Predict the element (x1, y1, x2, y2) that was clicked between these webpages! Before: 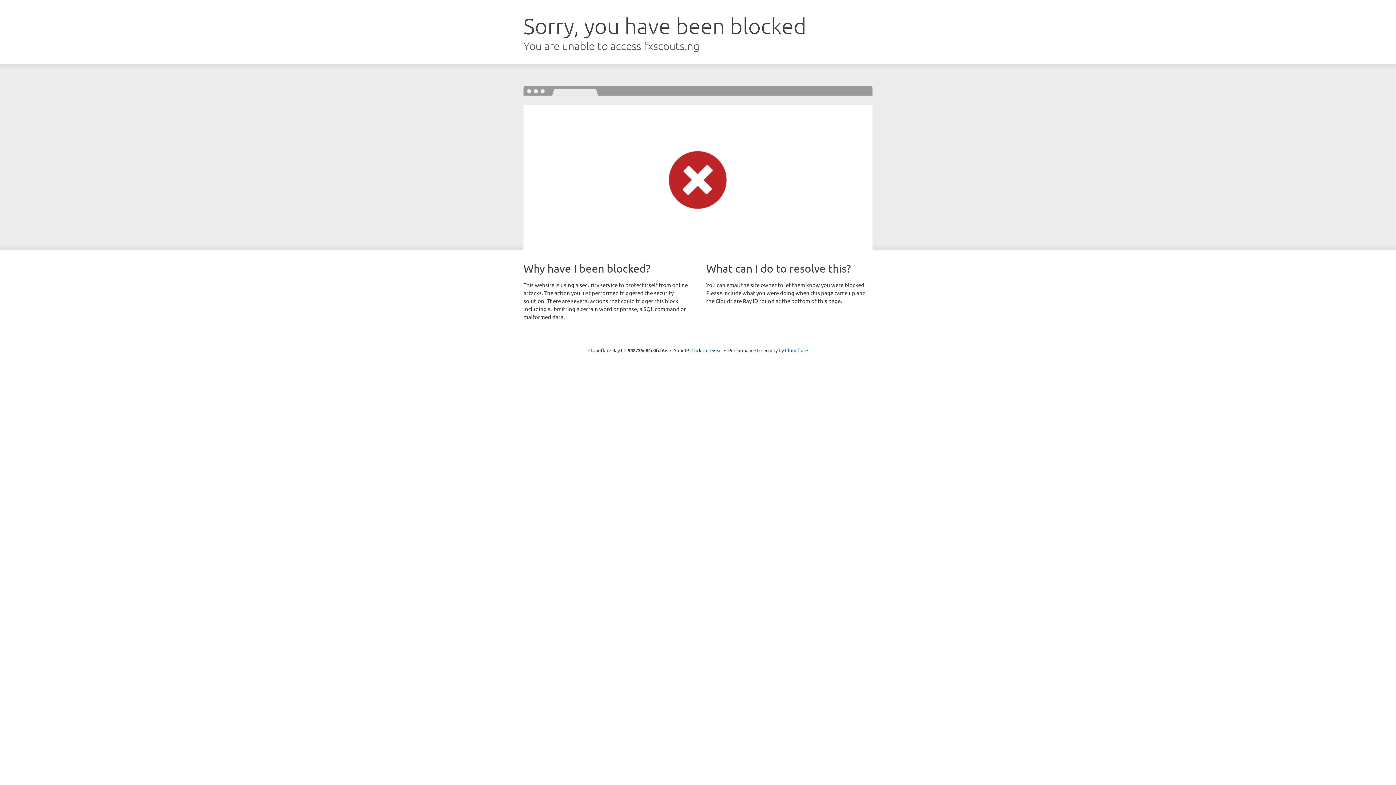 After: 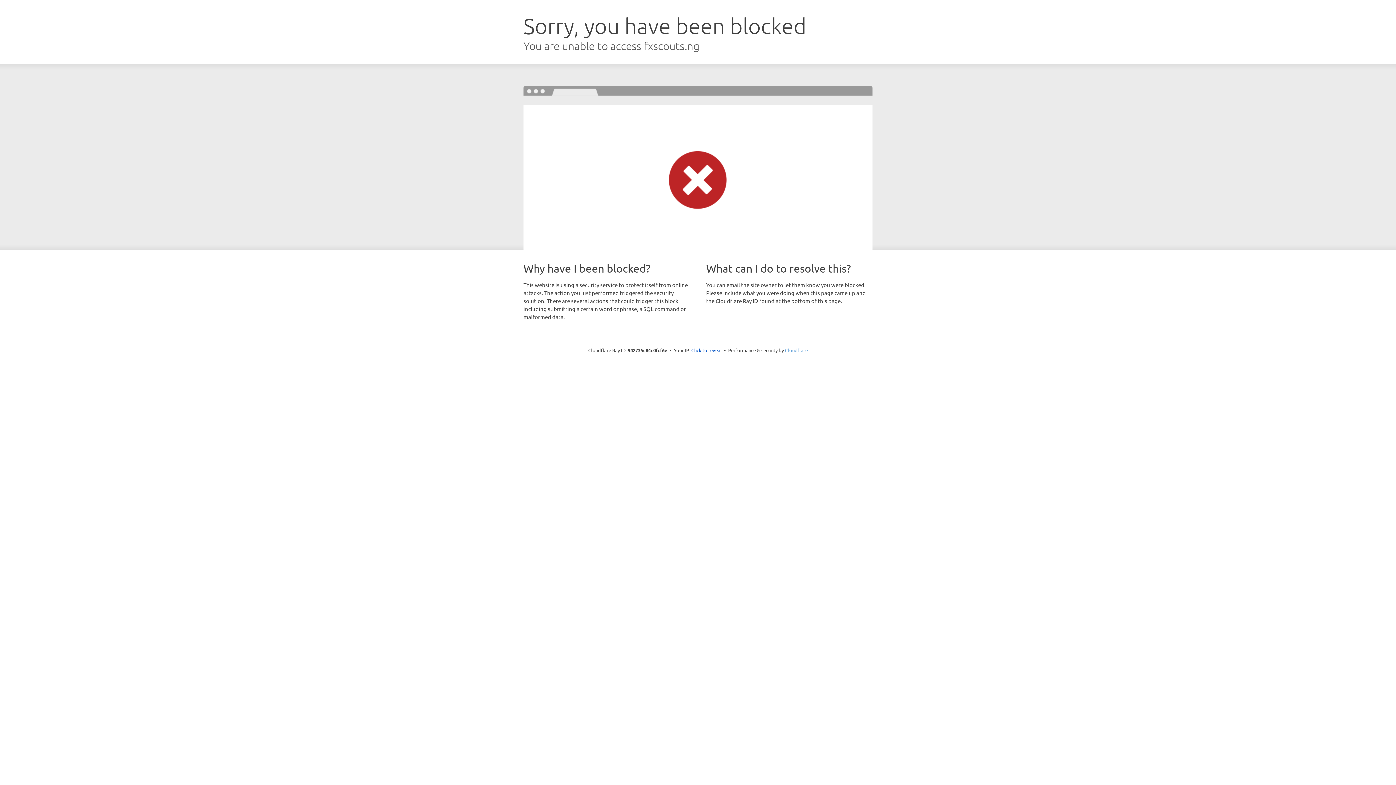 Action: label: Cloudflare bbox: (785, 347, 808, 353)